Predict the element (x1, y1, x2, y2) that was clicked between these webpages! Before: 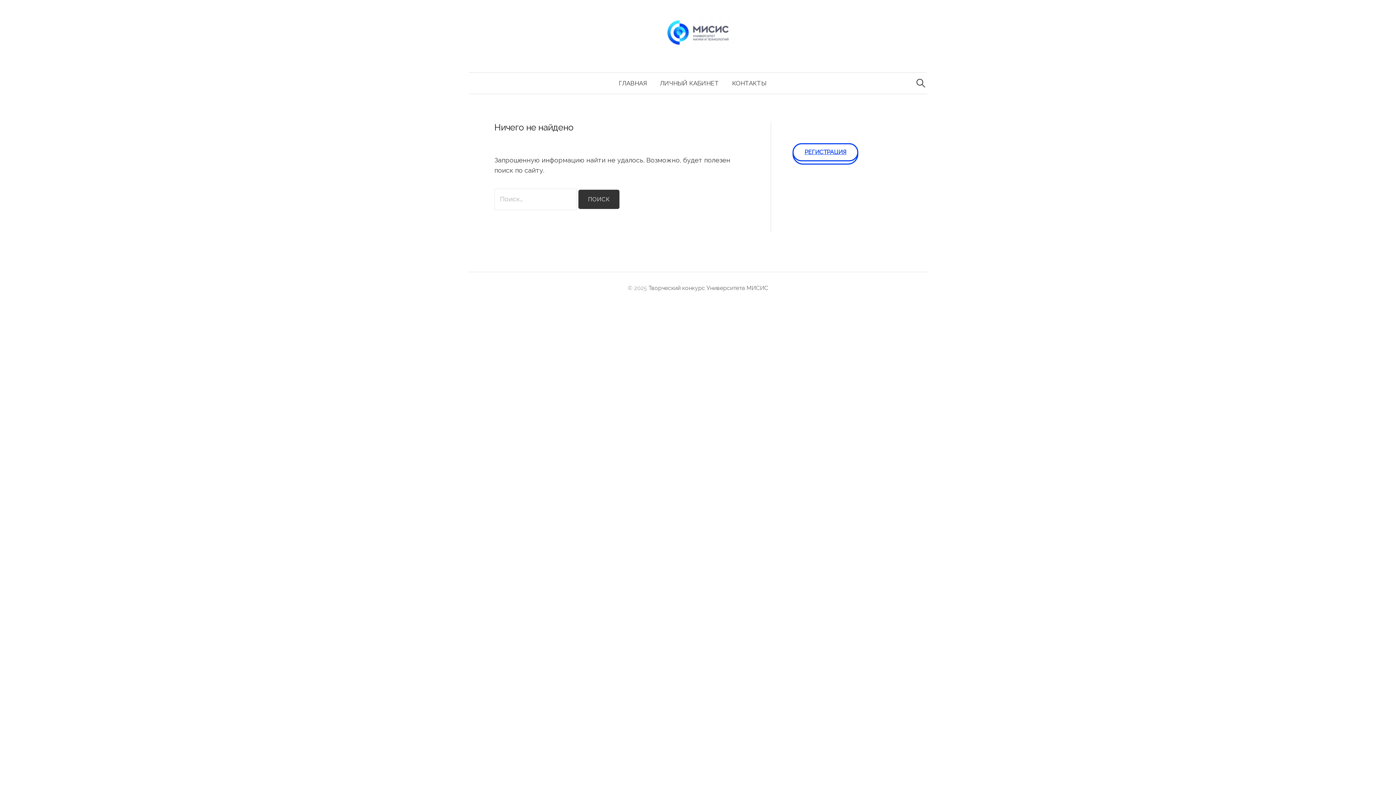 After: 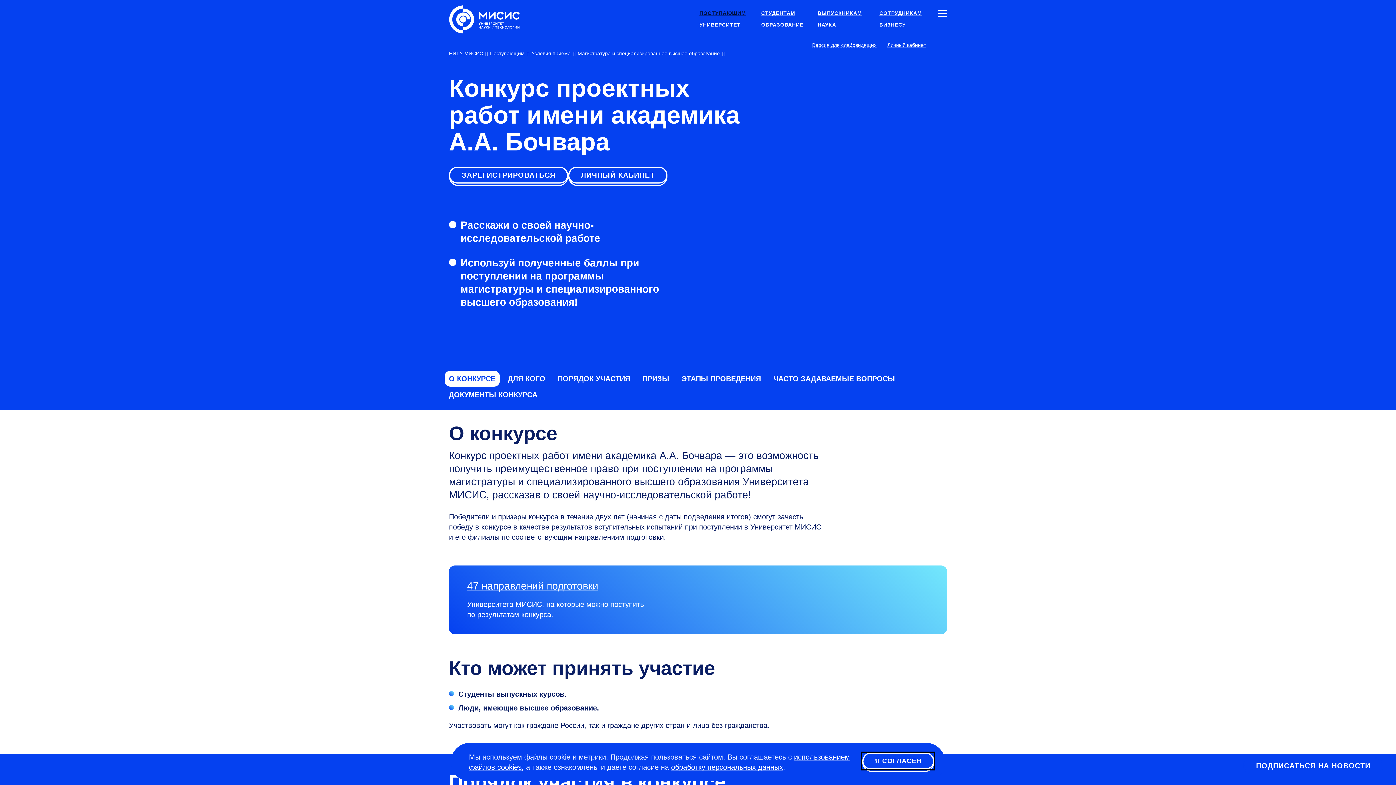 Action: bbox: (661, 28, 734, 35)